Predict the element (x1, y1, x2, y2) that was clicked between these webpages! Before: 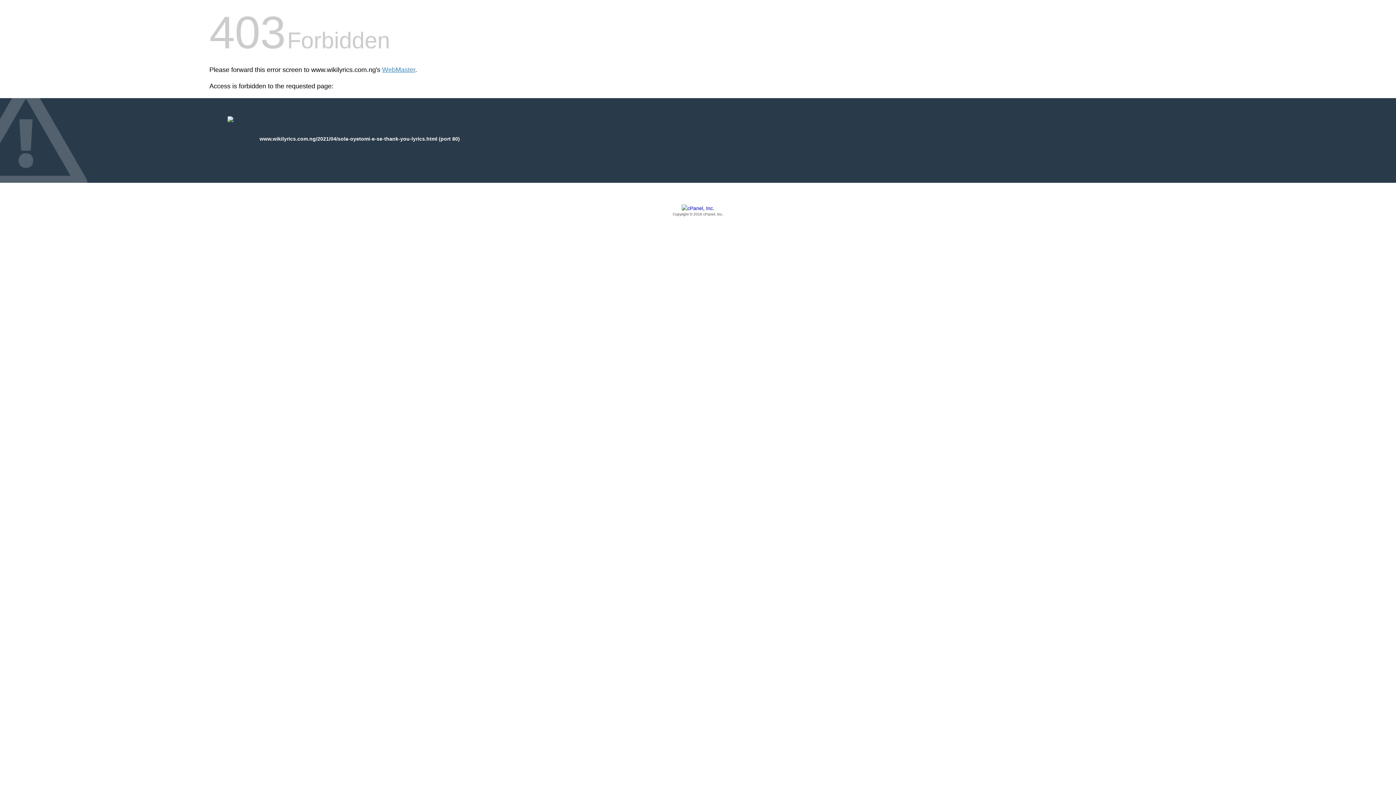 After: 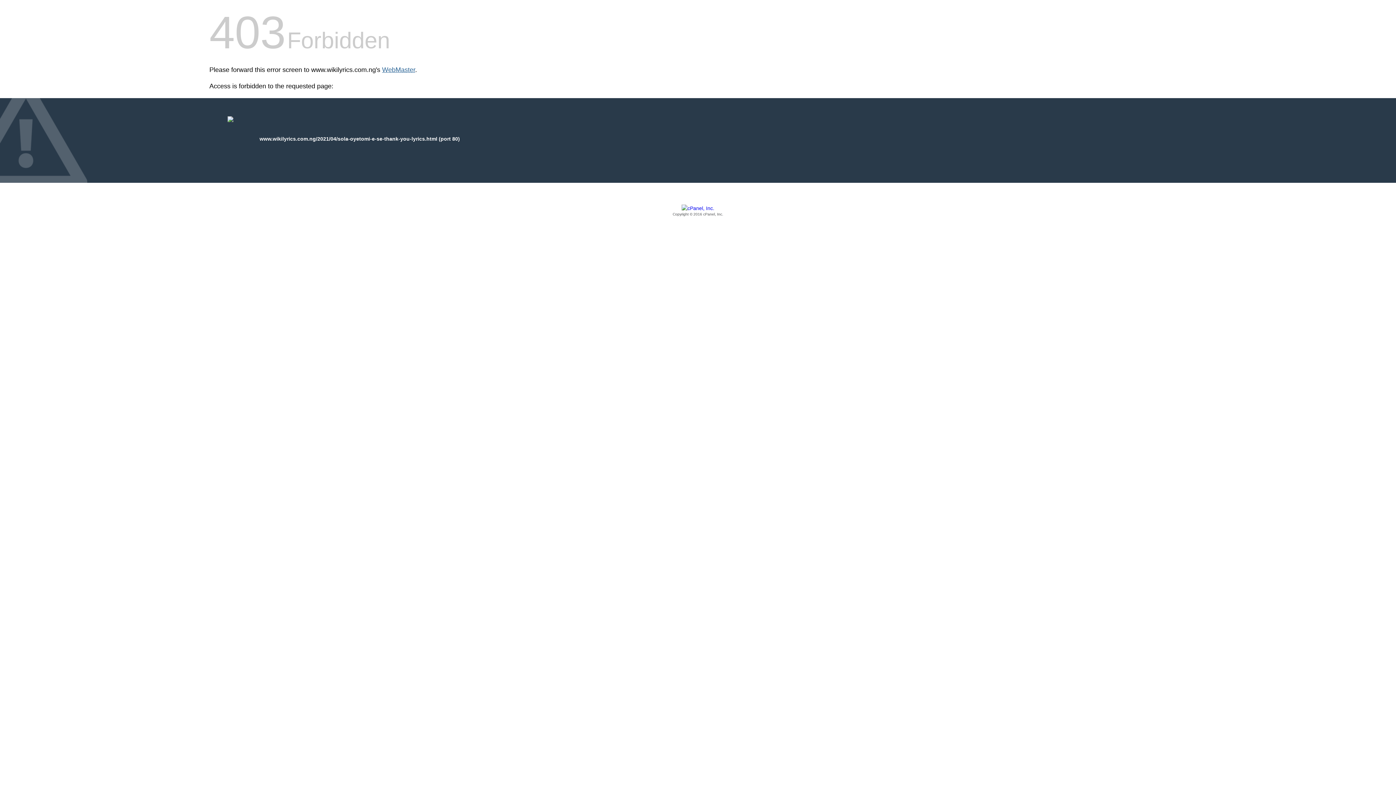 Action: bbox: (382, 66, 415, 73) label: WebMaster